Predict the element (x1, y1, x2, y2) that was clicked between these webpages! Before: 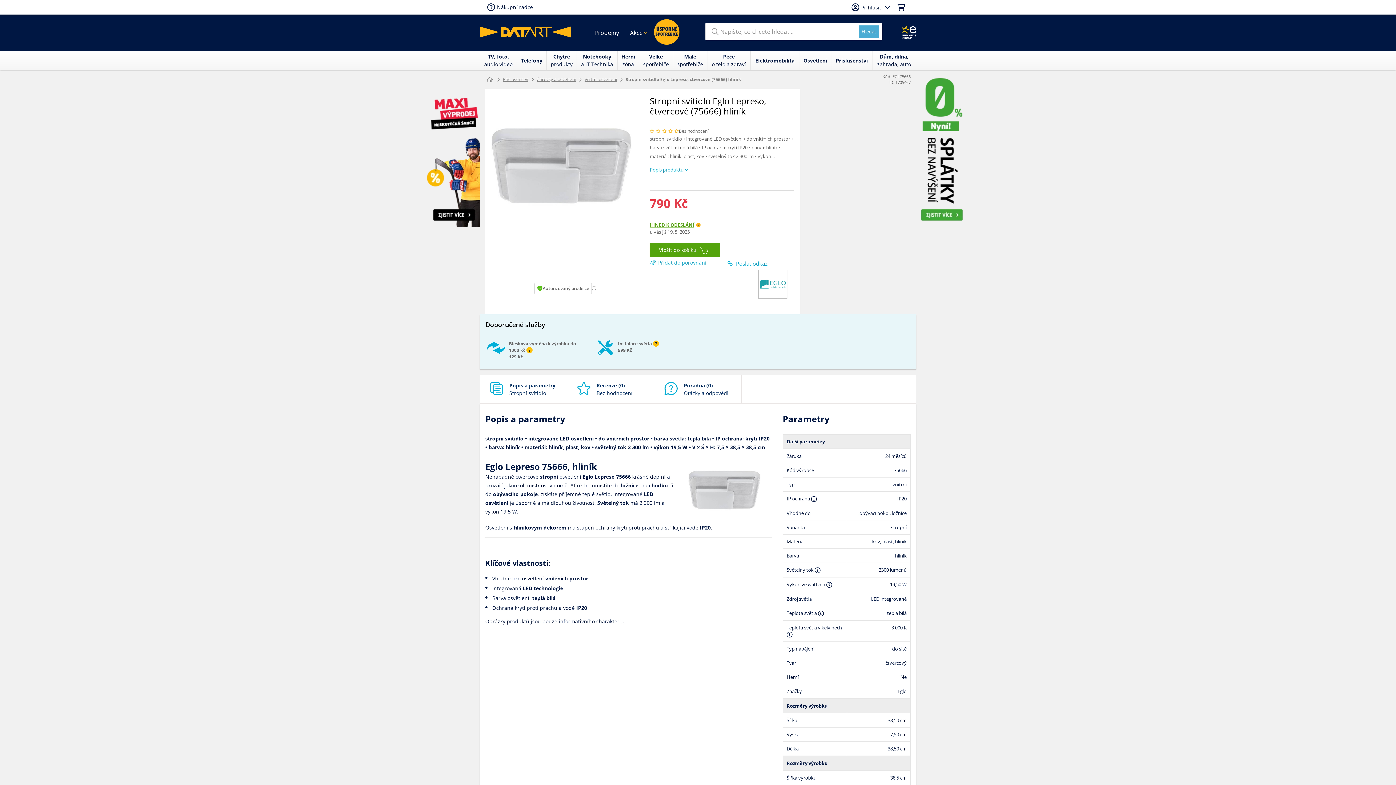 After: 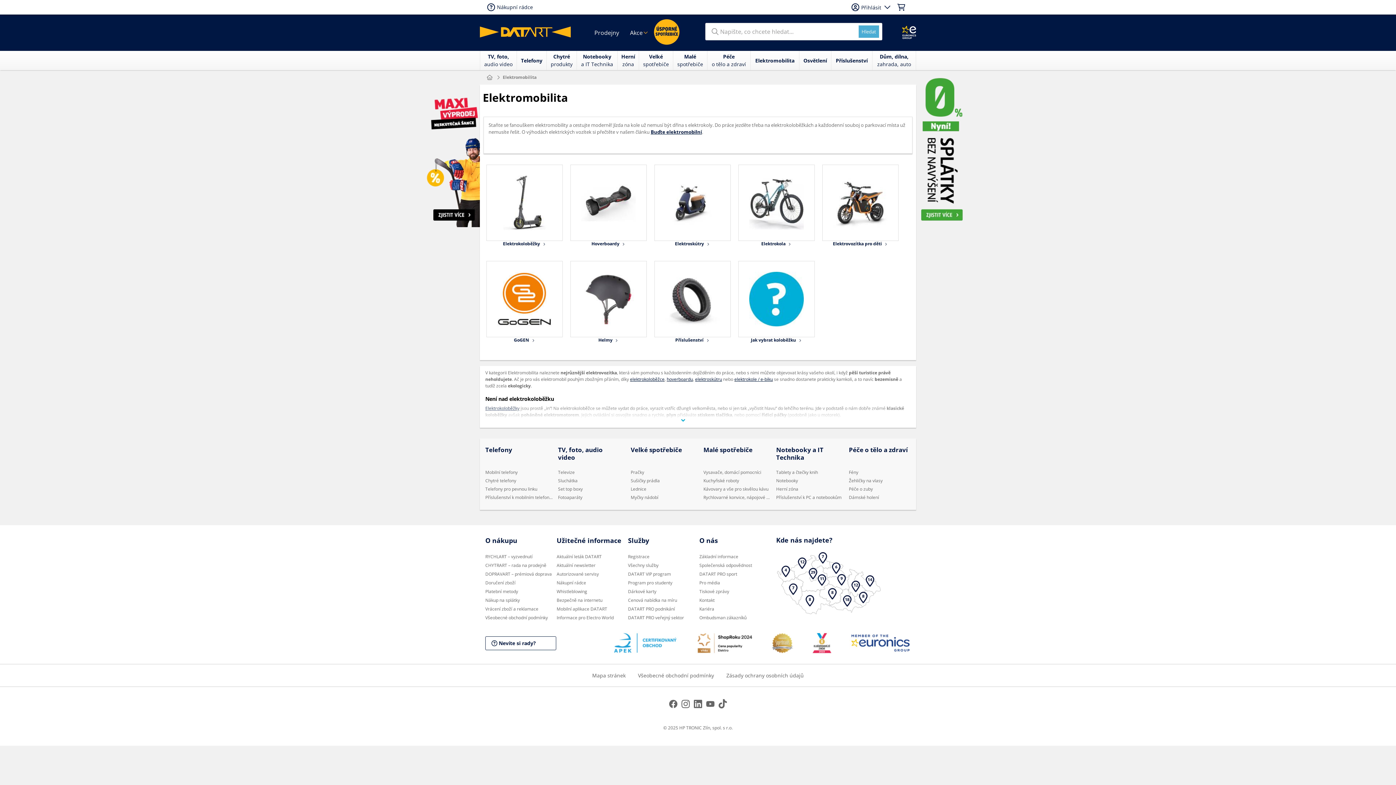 Action: label: Elektromobilita bbox: (750, 54, 799, 66)